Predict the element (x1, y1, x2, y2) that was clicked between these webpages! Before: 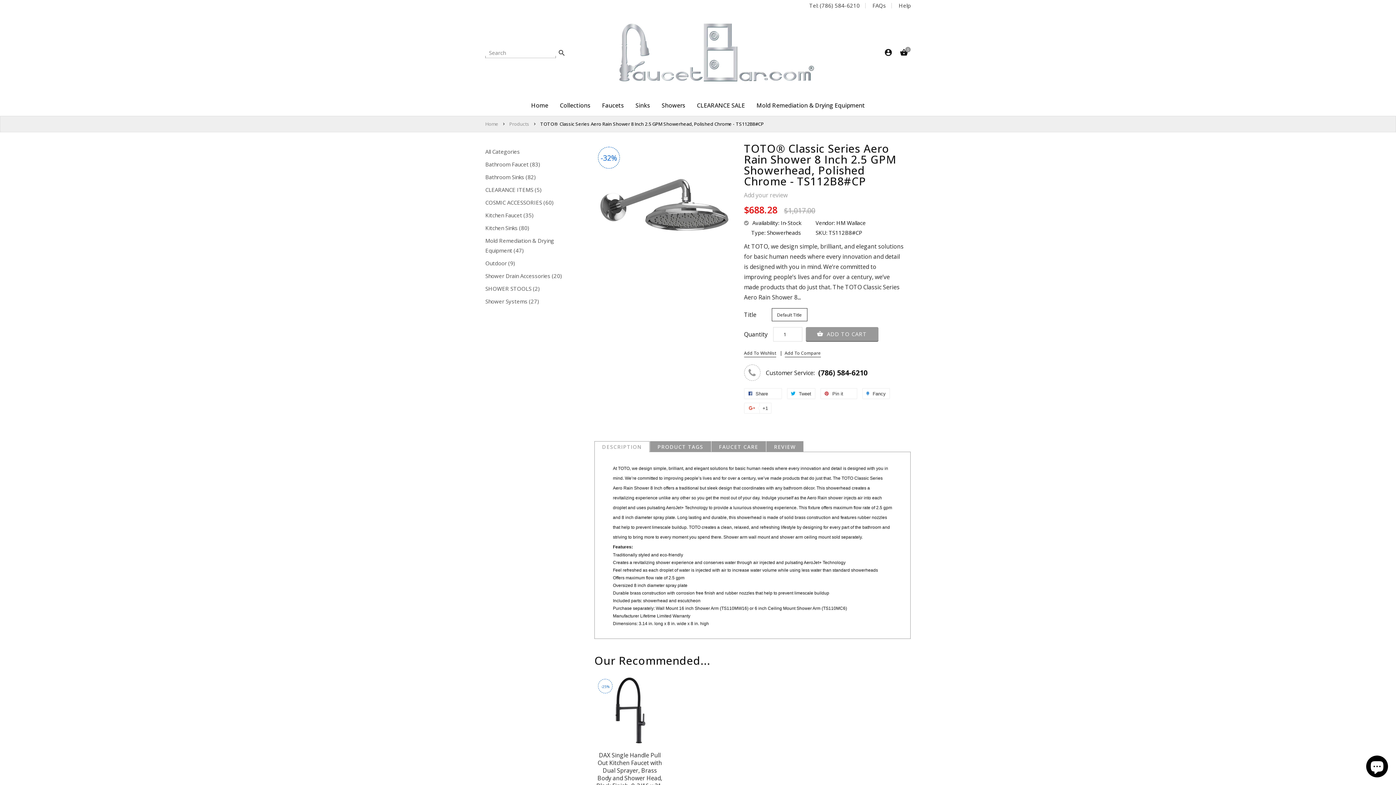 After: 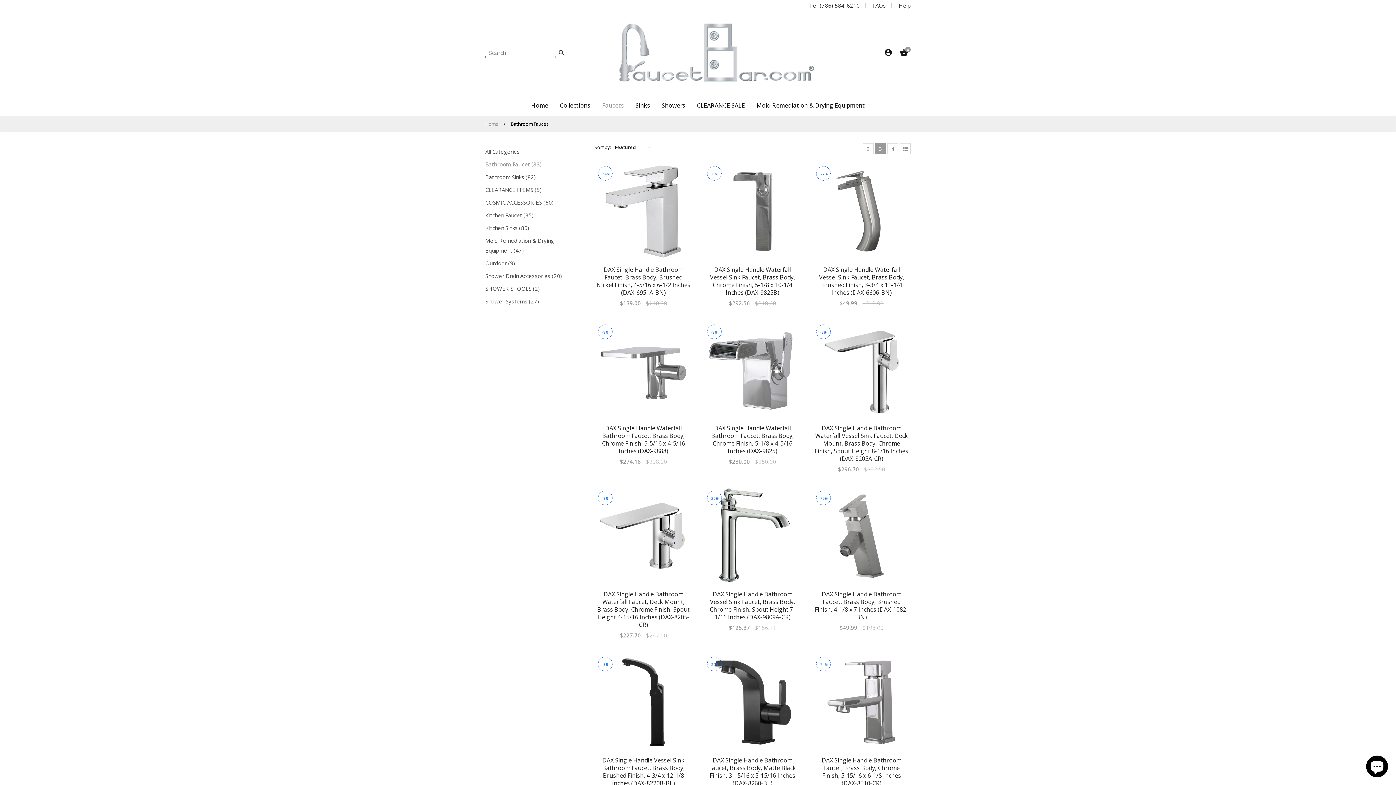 Action: label: Bathroom Faucet (83) bbox: (485, 160, 540, 168)